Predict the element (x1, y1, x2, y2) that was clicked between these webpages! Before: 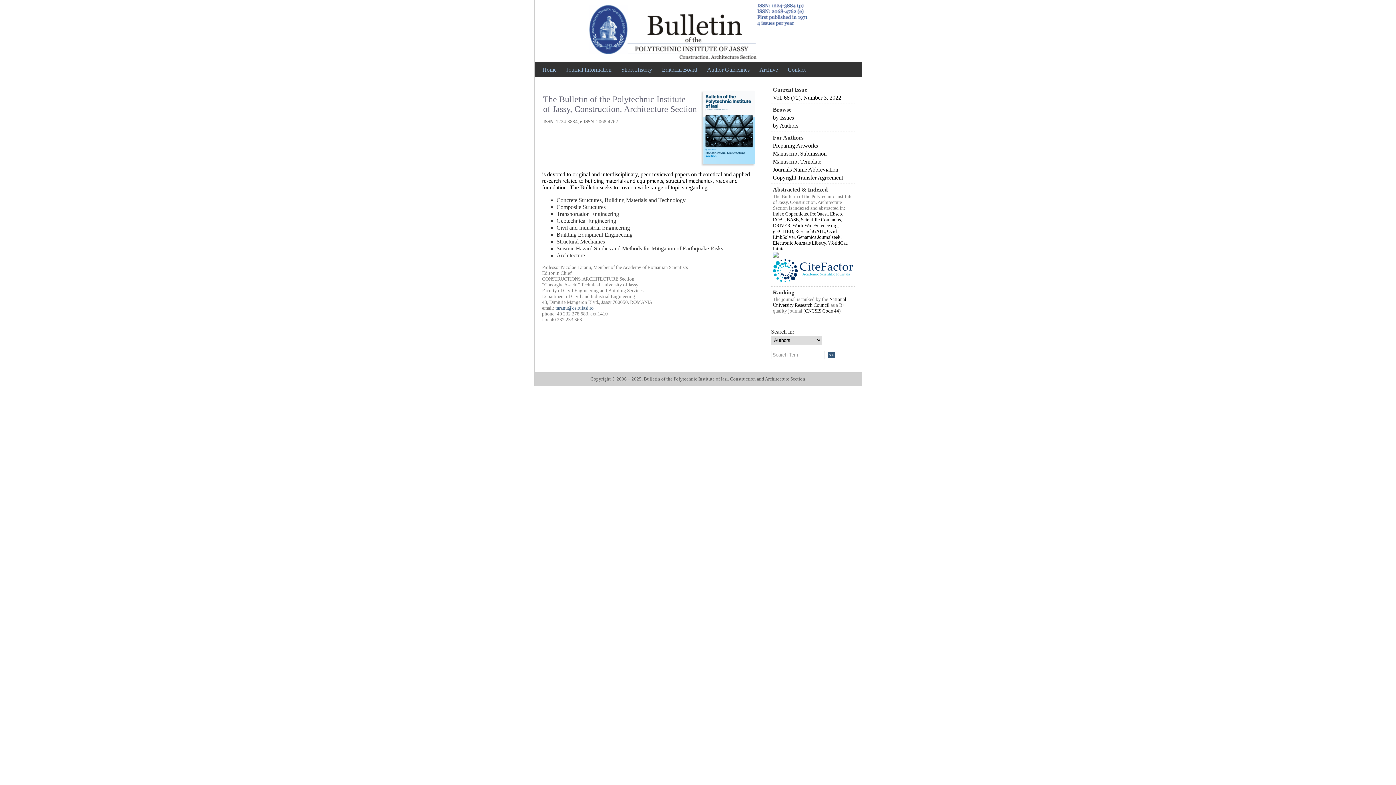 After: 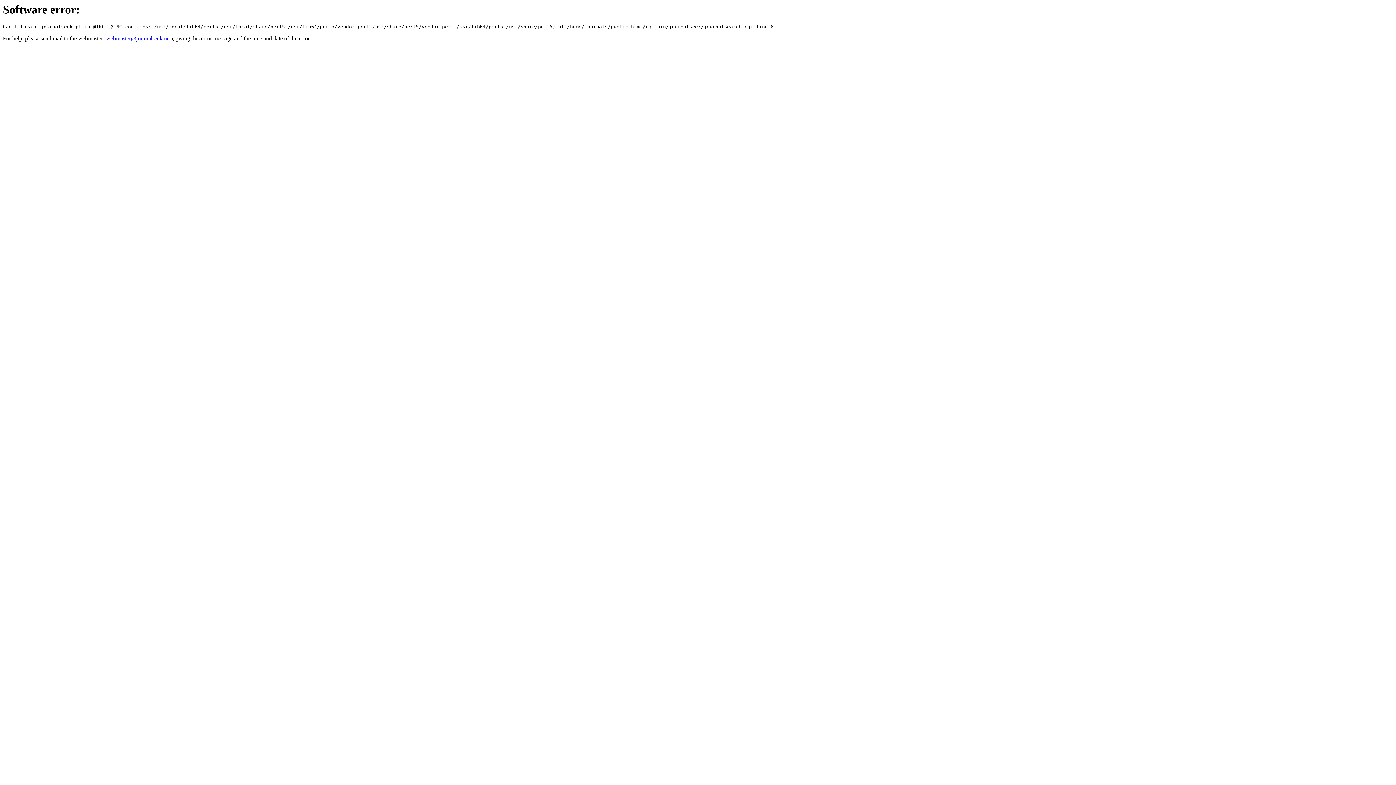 Action: bbox: (797, 234, 840, 240) label: Genamics Journalseek